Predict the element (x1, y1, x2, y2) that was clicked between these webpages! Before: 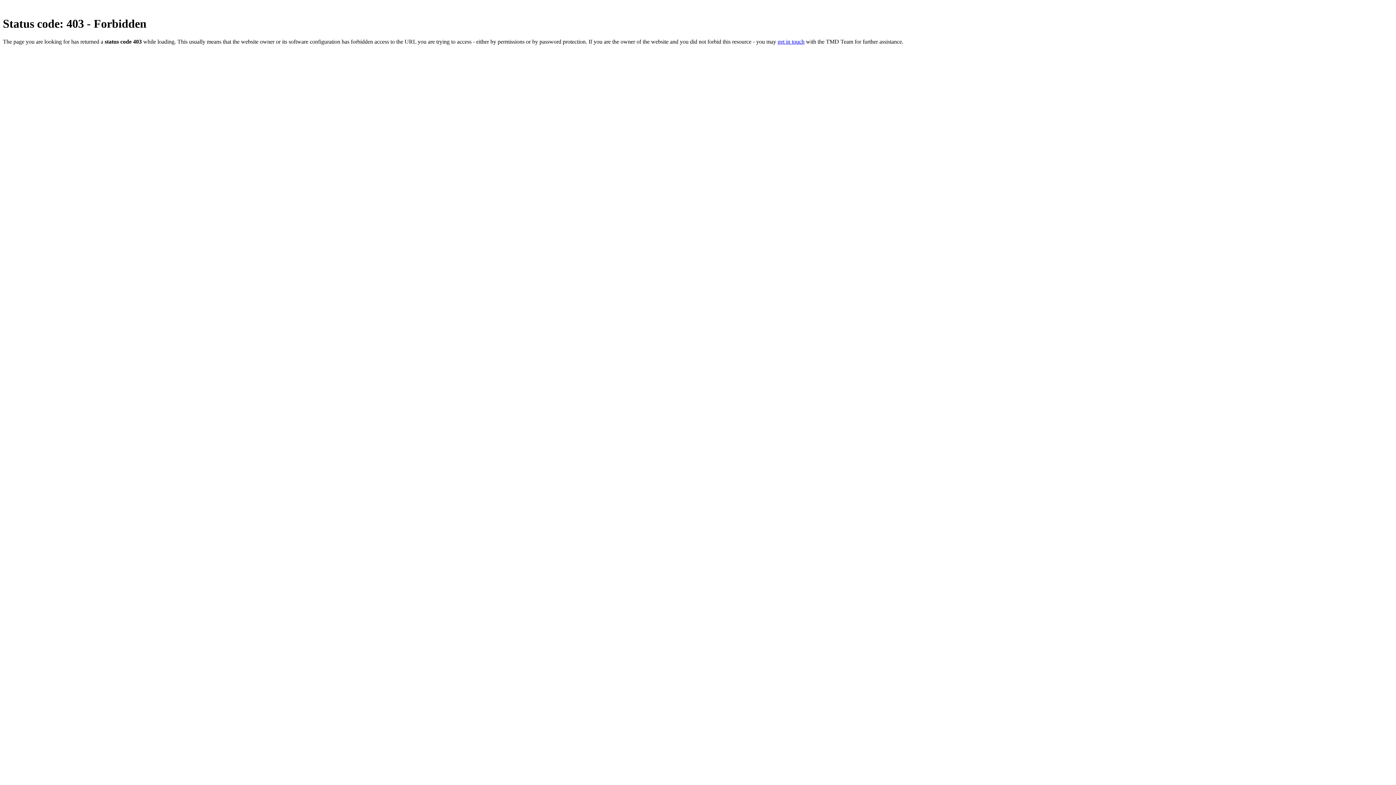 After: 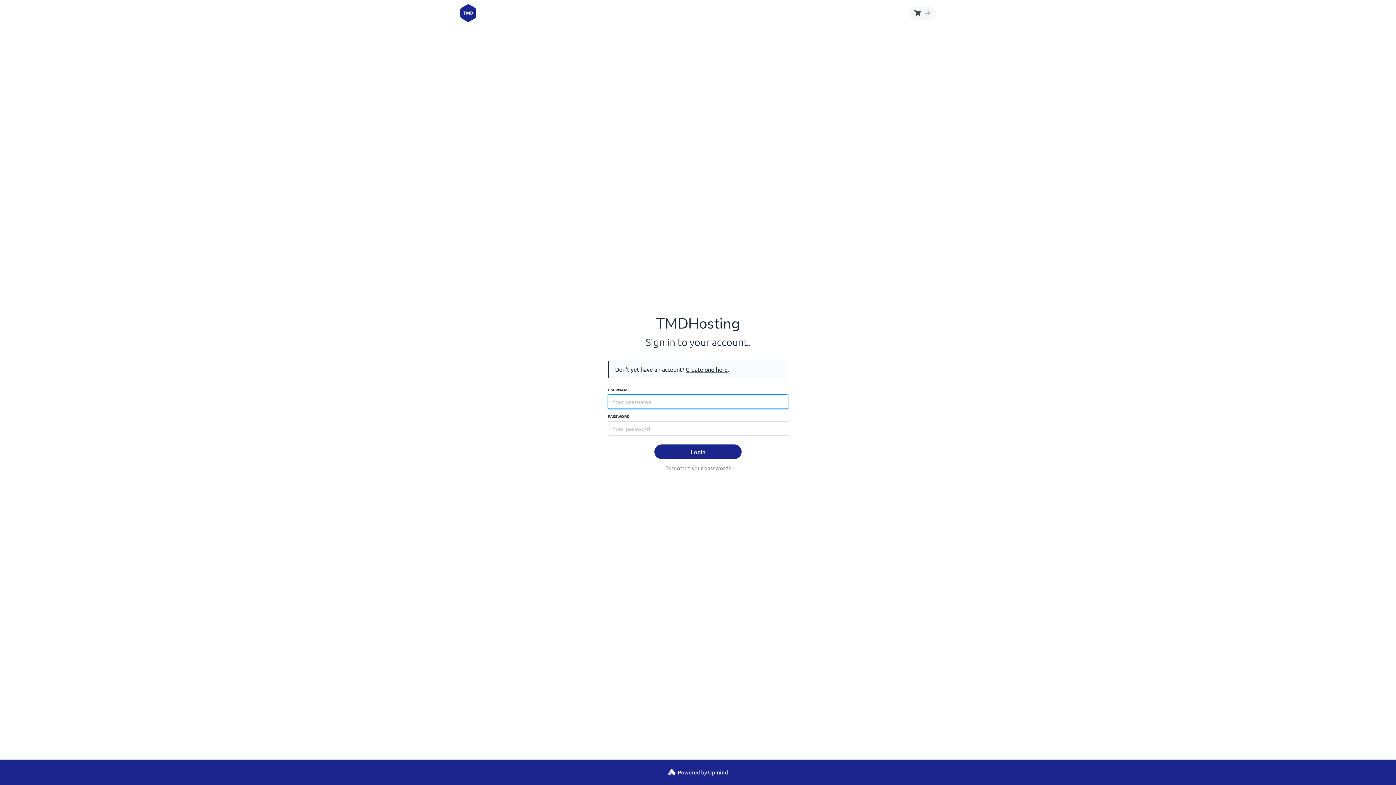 Action: label: get in touch bbox: (777, 38, 804, 44)